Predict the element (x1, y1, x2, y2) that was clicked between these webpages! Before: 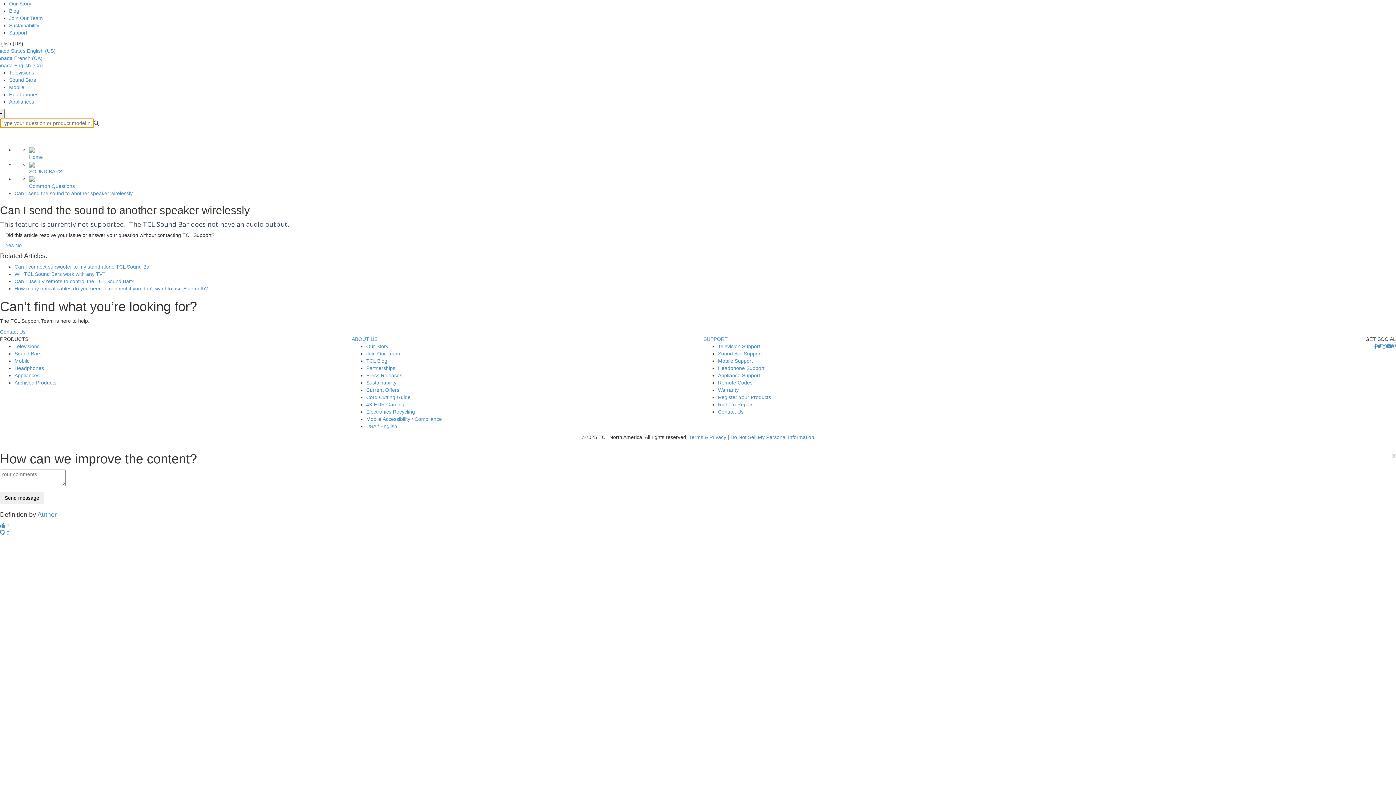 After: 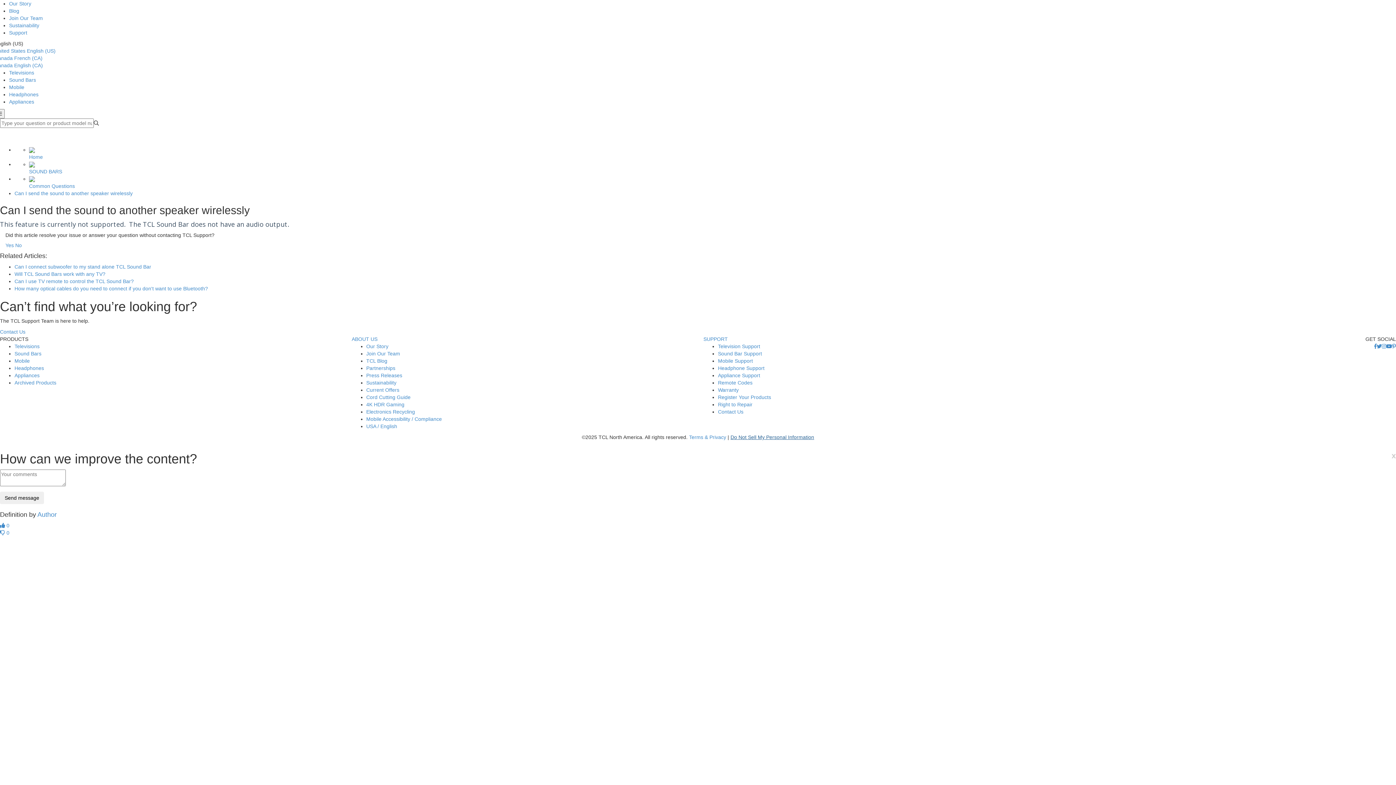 Action: label: Do Not Sell My Personal Information bbox: (730, 434, 814, 440)